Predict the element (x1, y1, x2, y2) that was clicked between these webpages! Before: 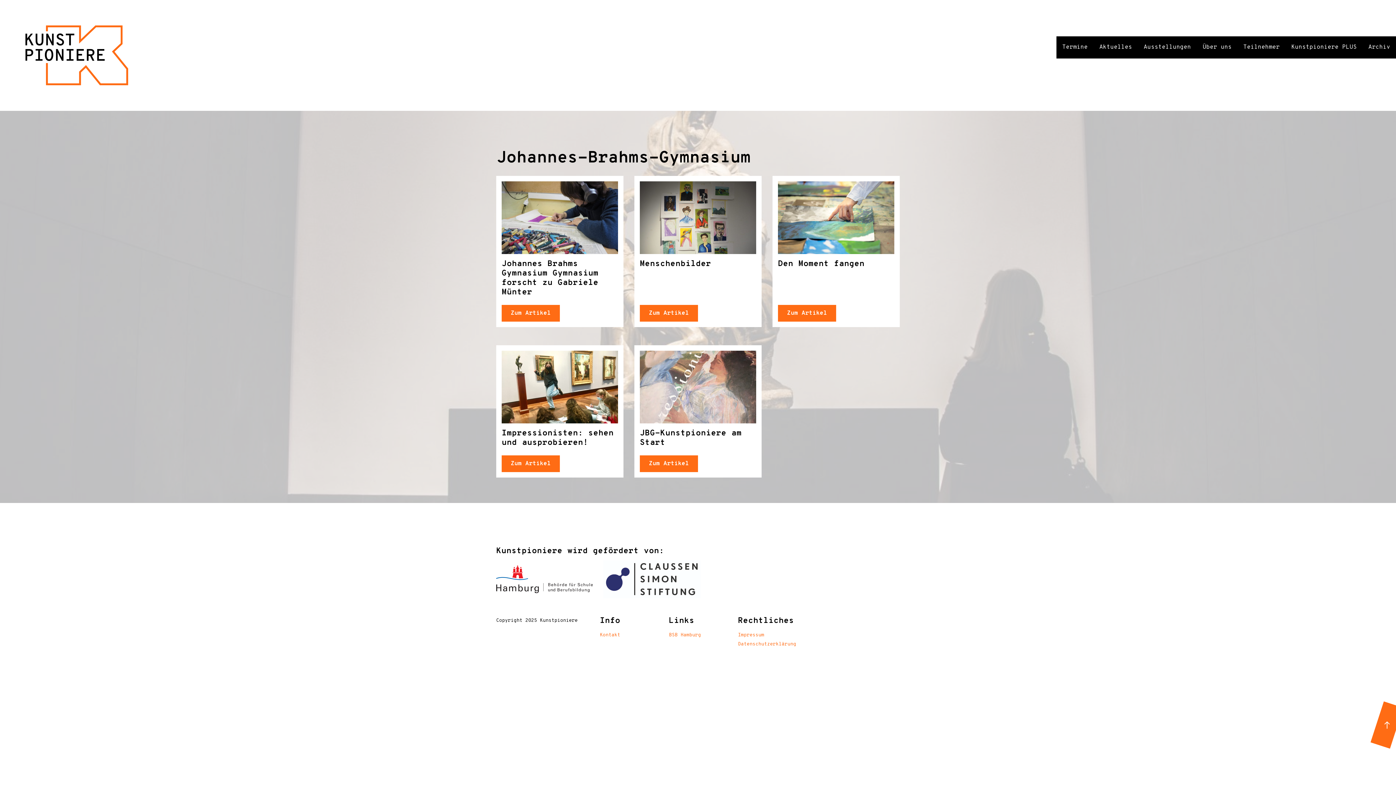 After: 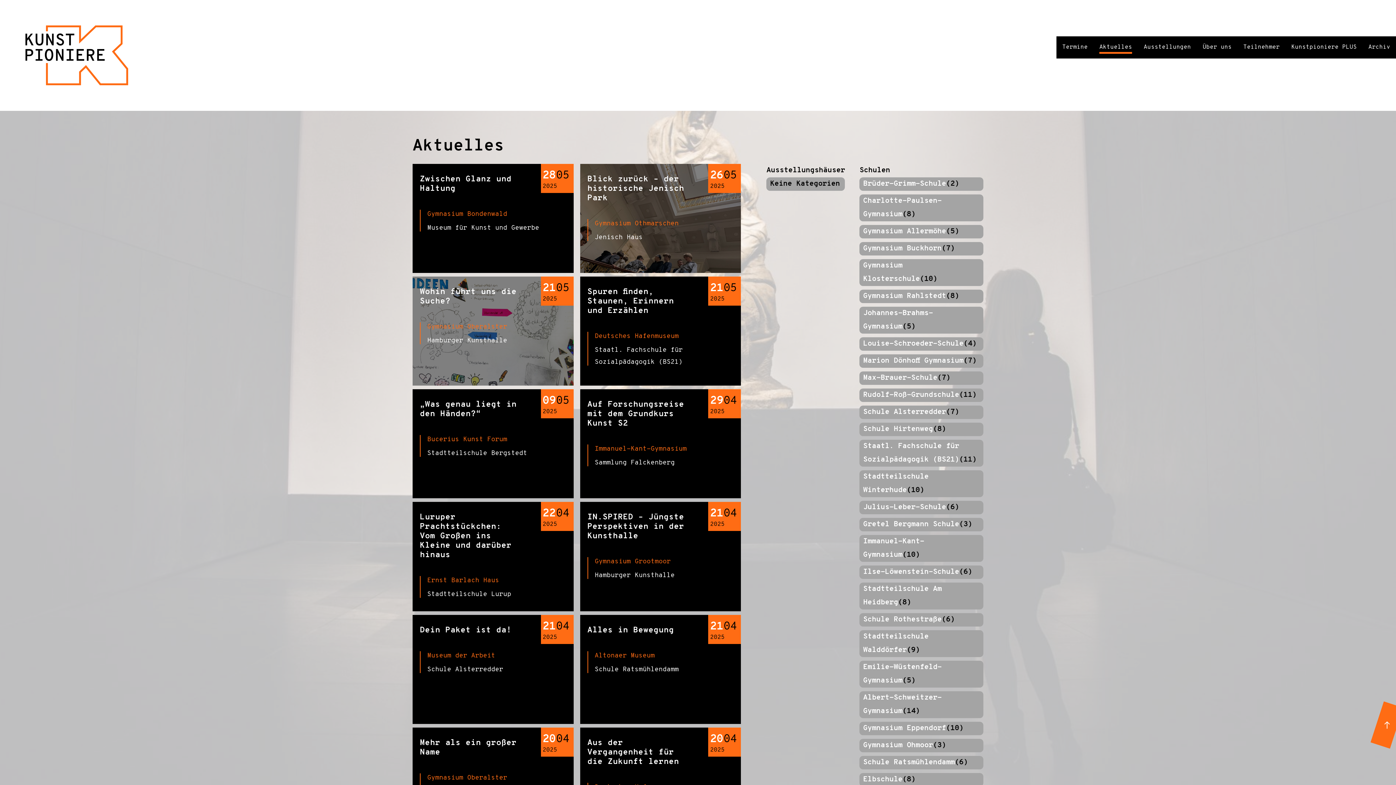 Action: label: Aktuelles bbox: (1093, 36, 1138, 58)